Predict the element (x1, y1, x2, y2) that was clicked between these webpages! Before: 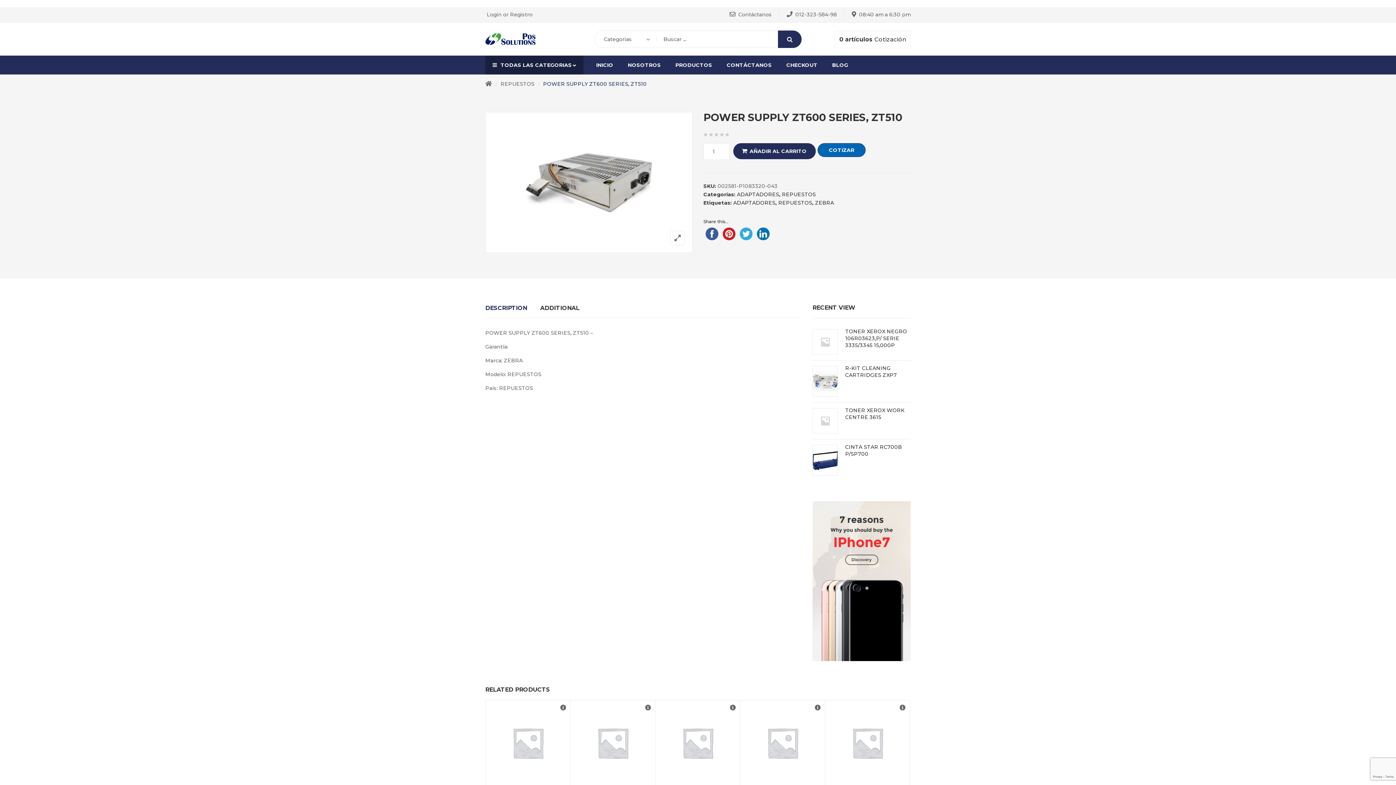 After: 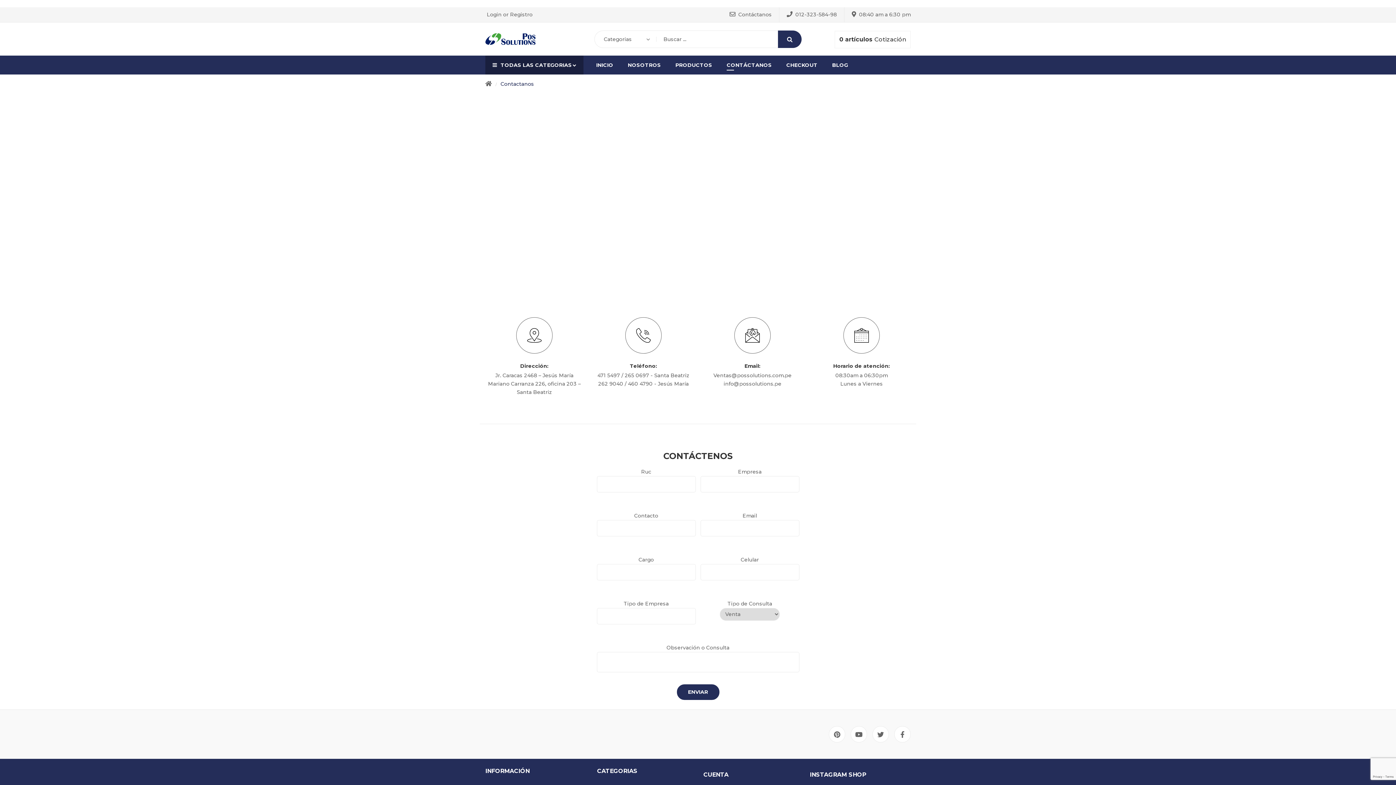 Action: bbox: (726, 55, 772, 74) label: CONTÁCTANOS